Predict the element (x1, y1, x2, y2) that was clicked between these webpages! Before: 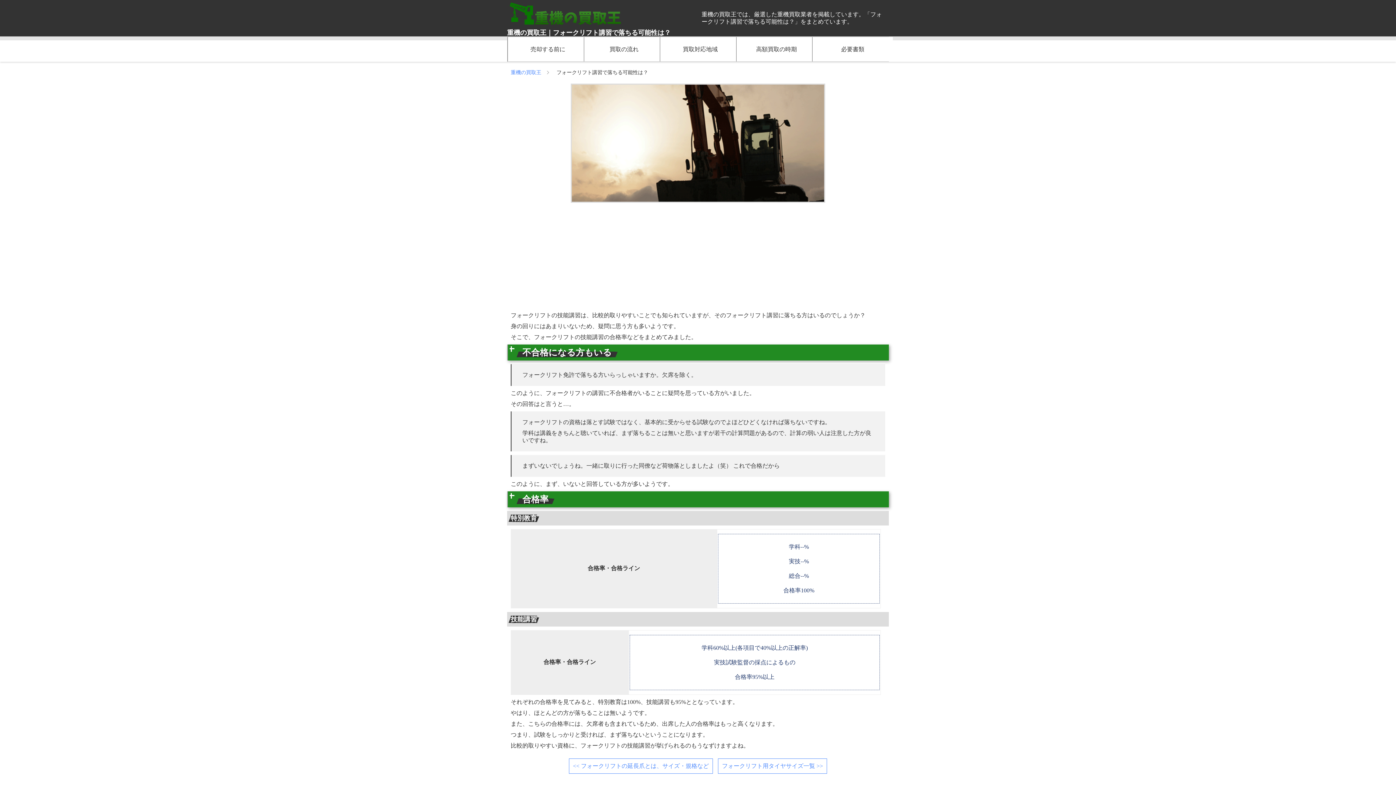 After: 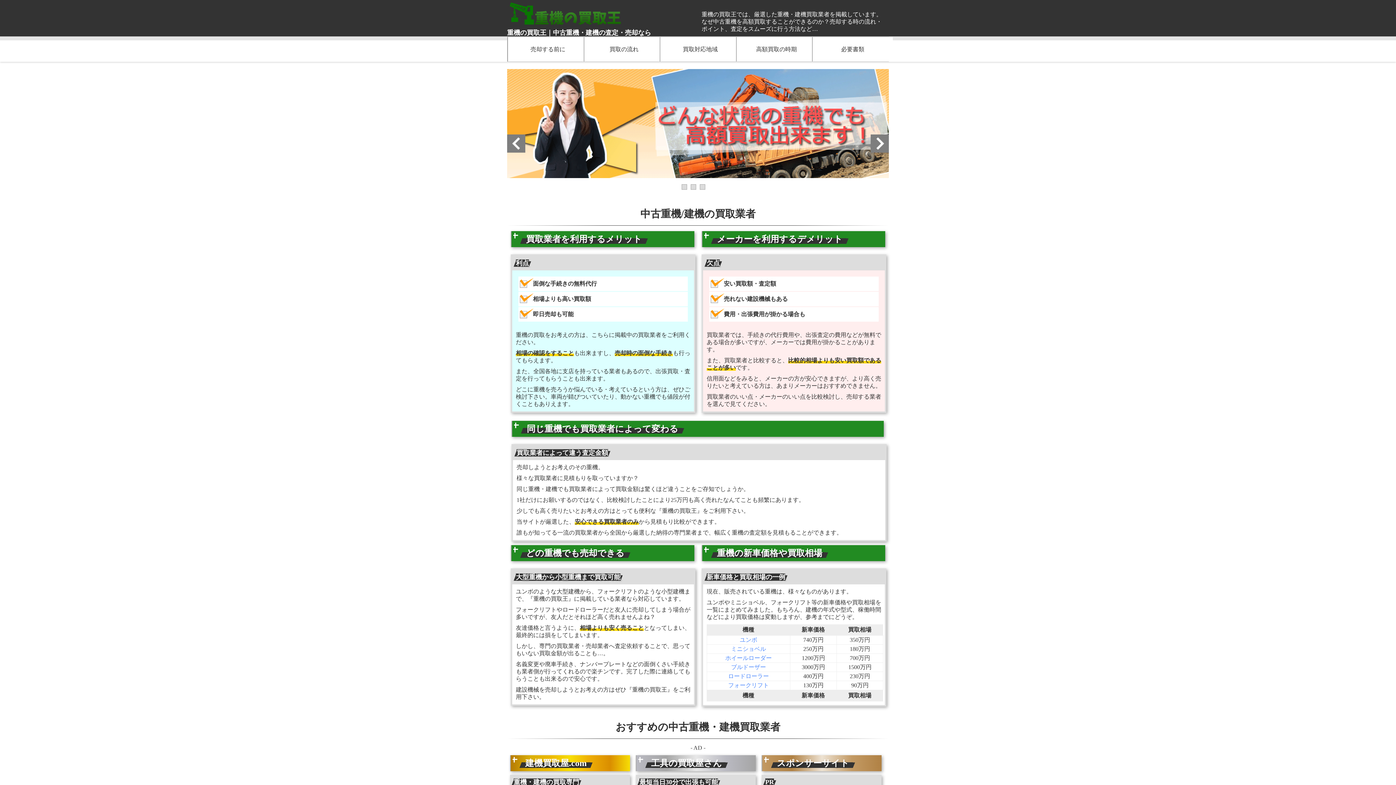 Action: label: 重機の買取王  bbox: (510, 69, 549, 75)